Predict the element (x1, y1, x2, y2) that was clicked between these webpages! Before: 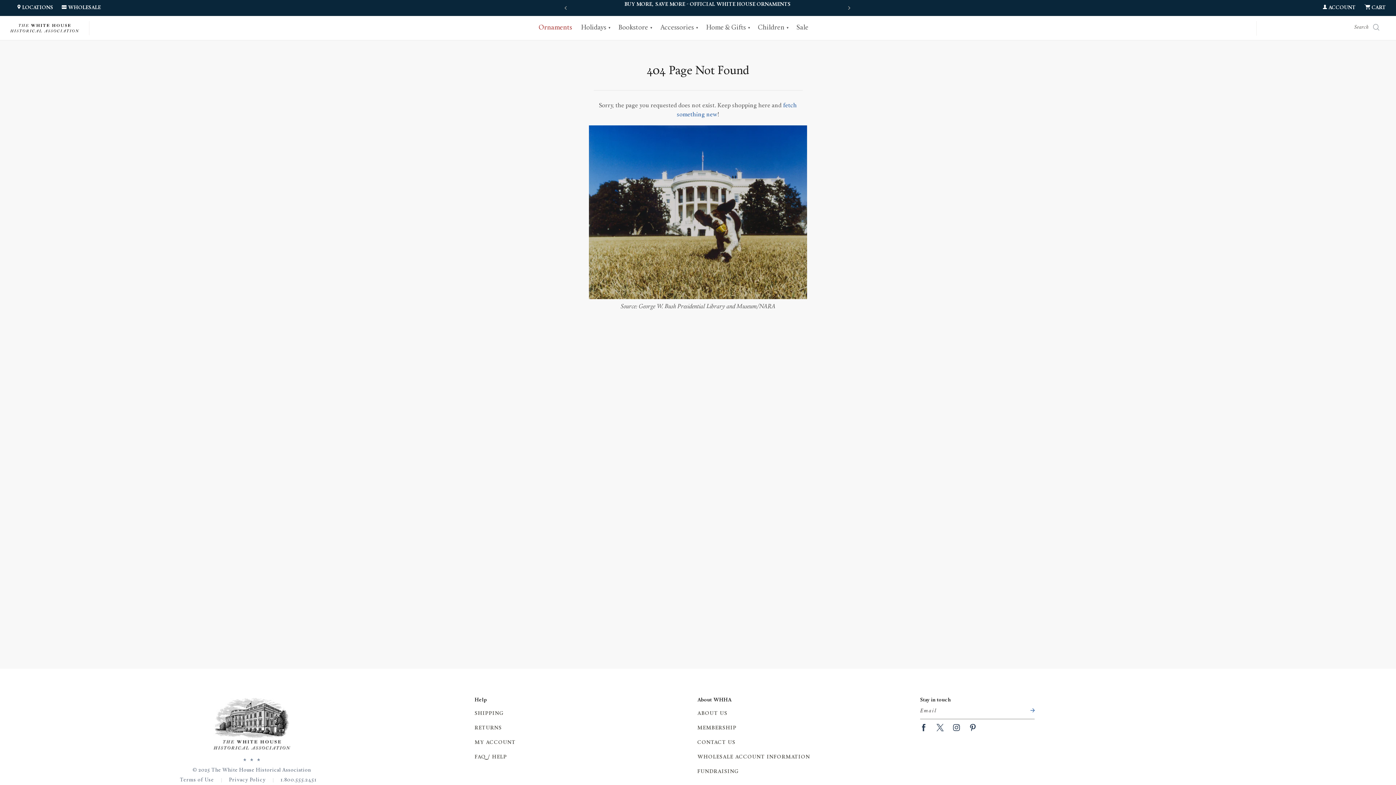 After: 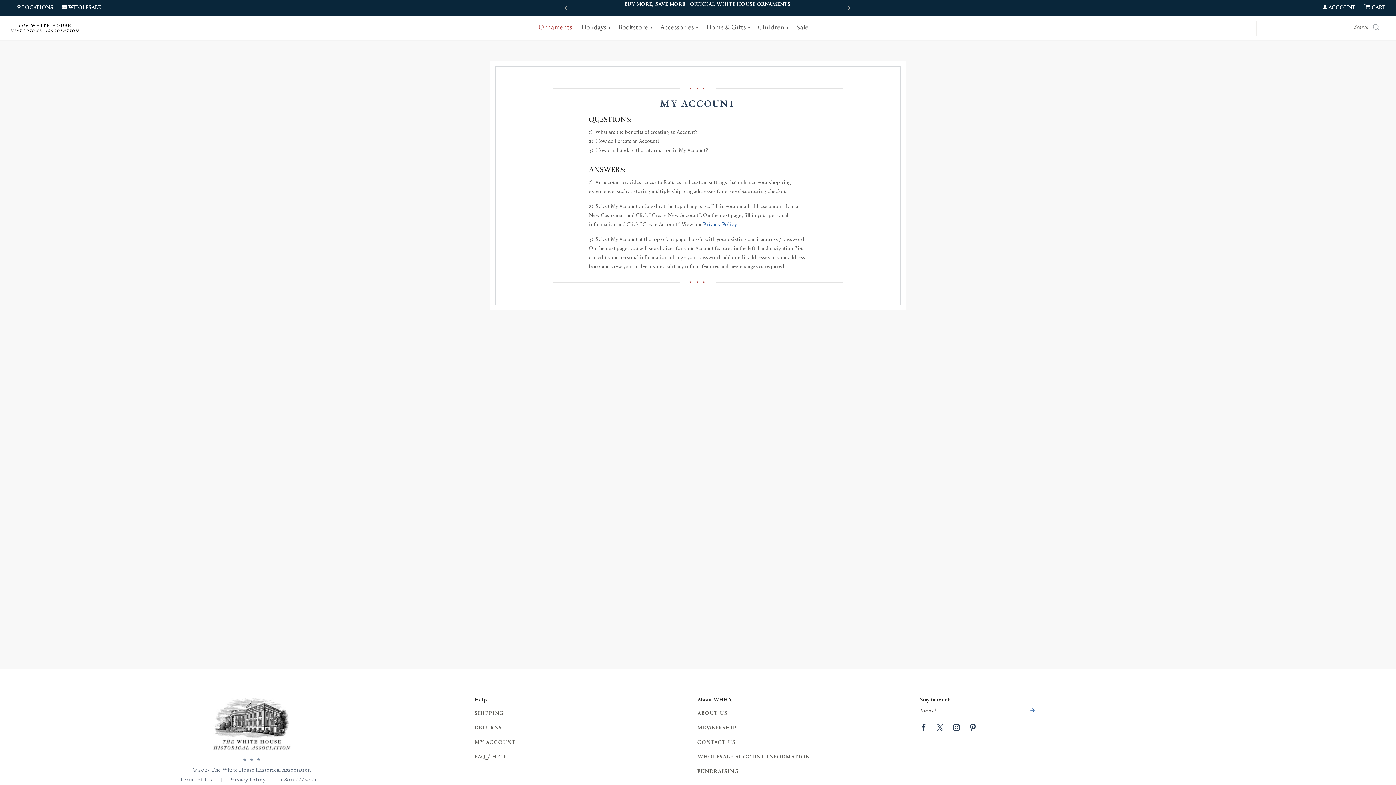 Action: bbox: (474, 739, 697, 746) label: MY ACCOUNT